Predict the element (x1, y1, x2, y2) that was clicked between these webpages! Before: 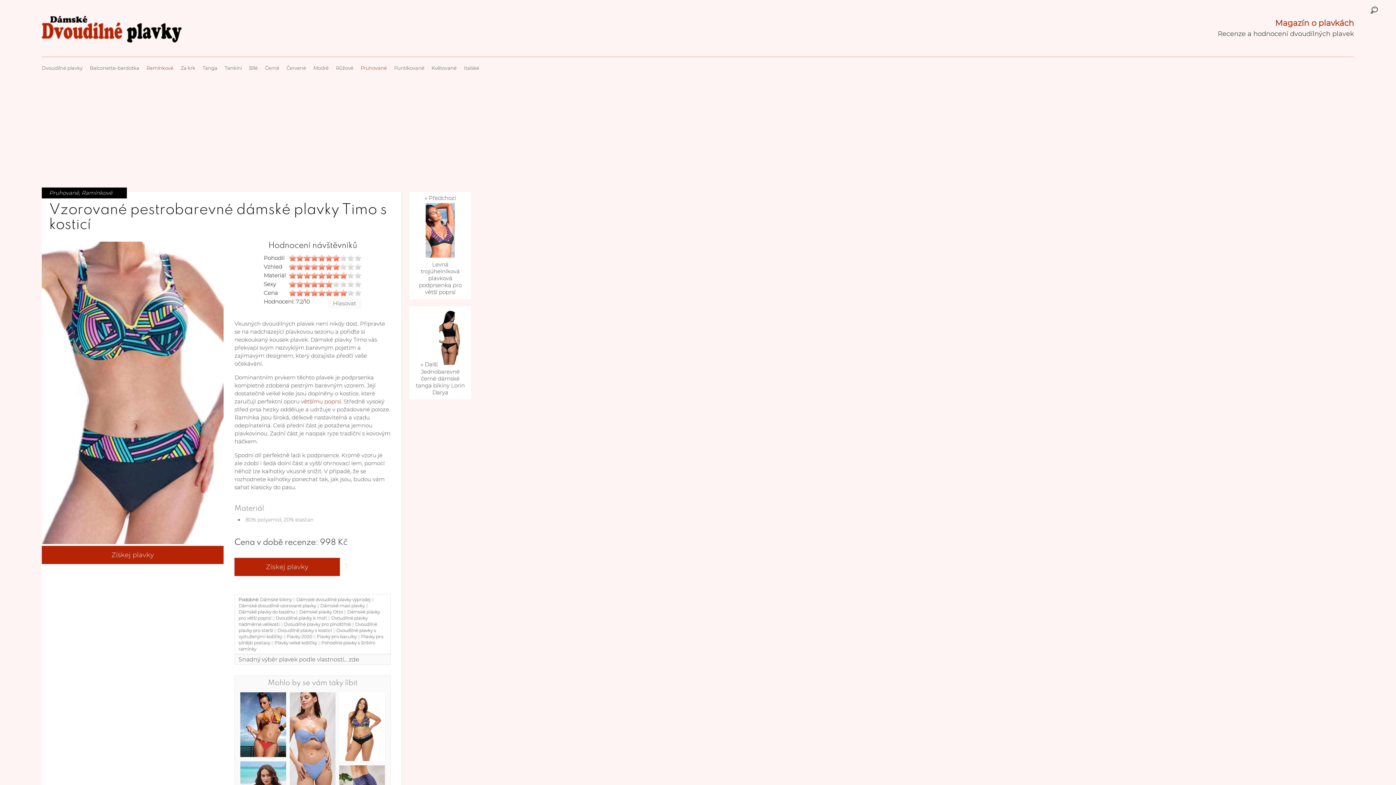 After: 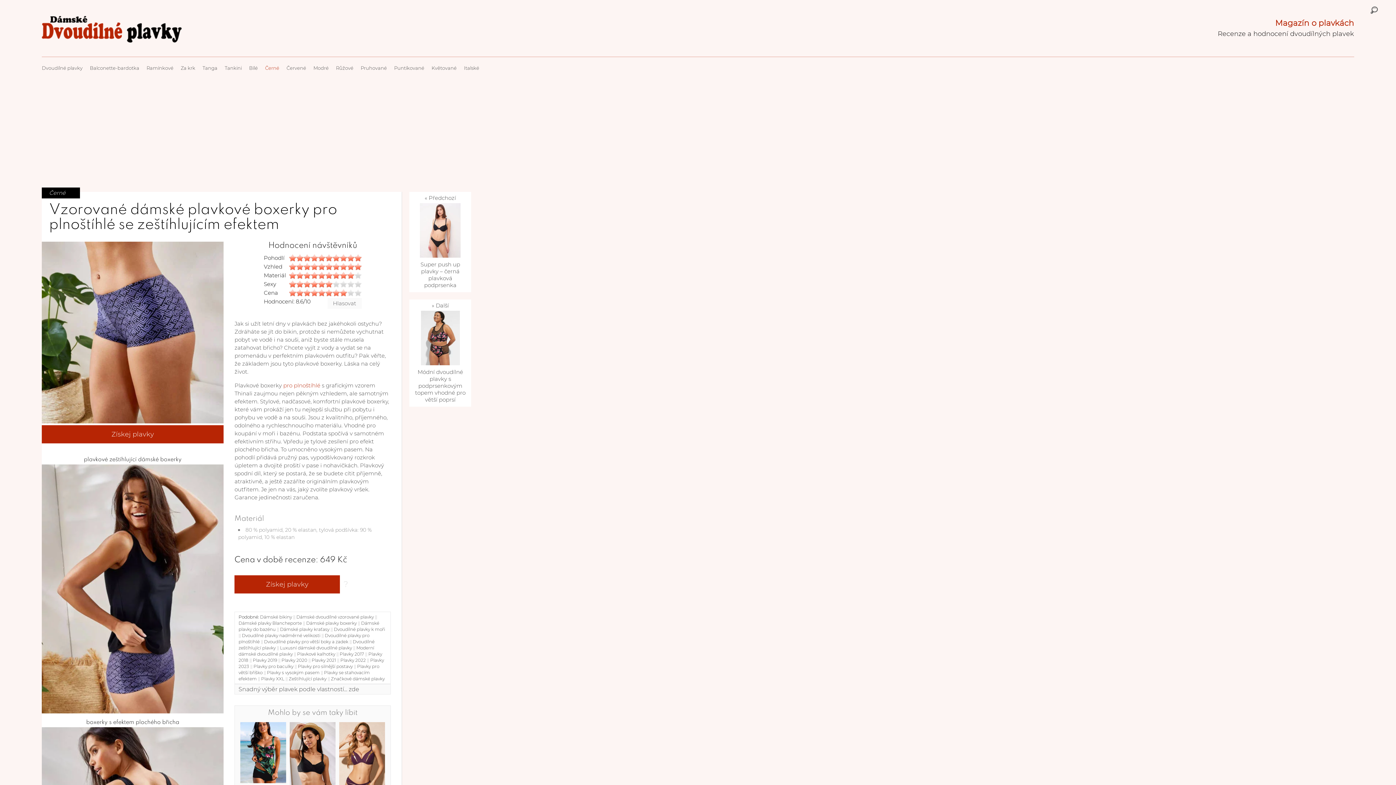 Action: bbox: (339, 660, 385, 708)